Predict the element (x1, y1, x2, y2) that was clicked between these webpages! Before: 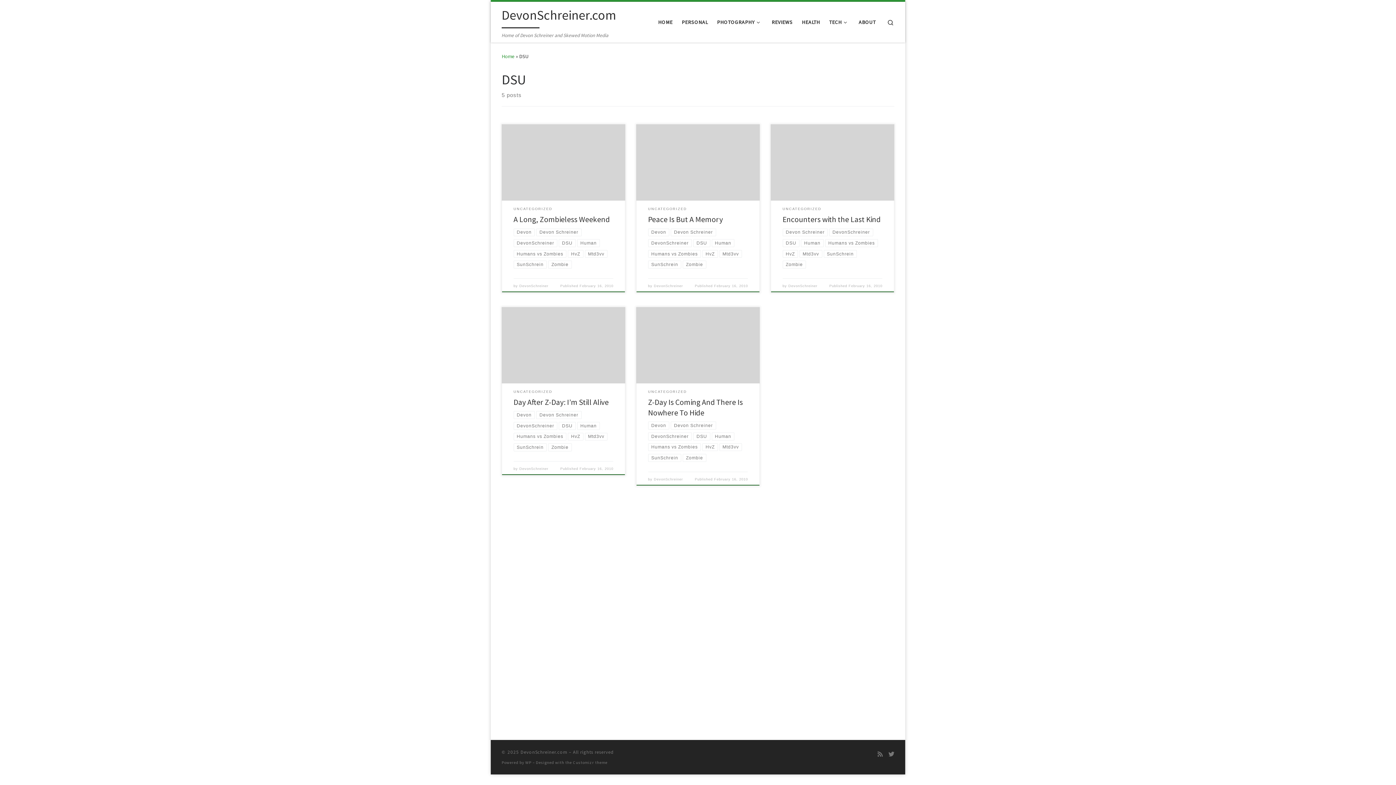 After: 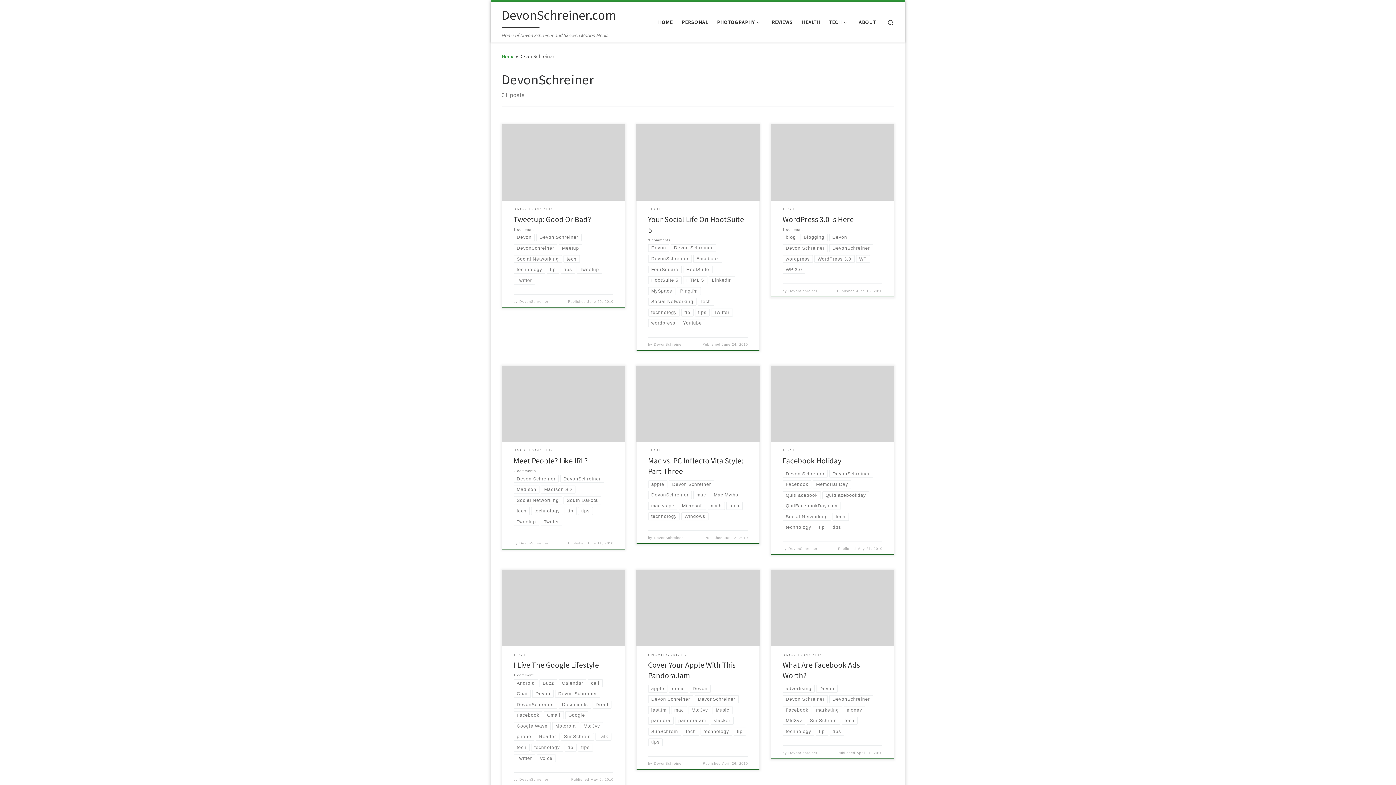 Action: bbox: (829, 228, 873, 236) label: DevonSchreiner